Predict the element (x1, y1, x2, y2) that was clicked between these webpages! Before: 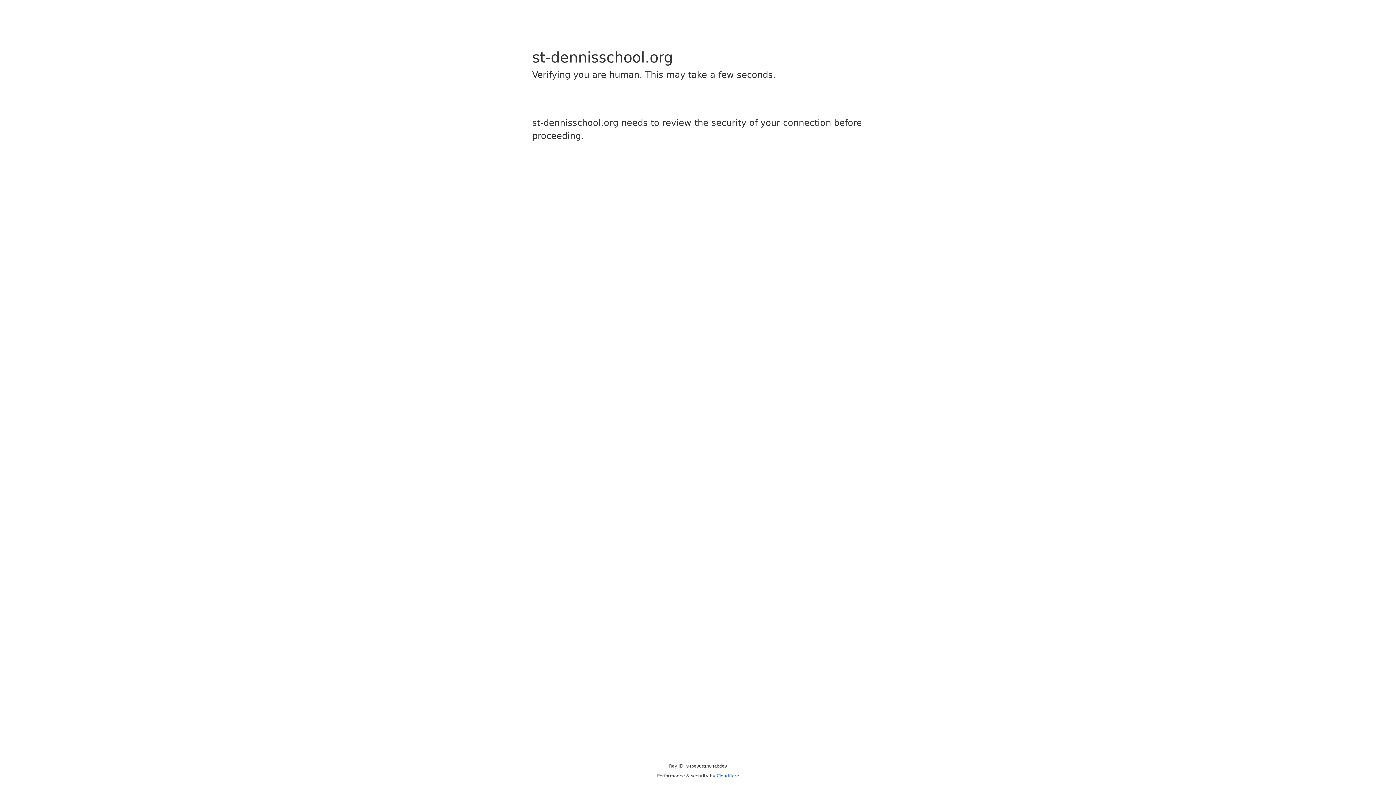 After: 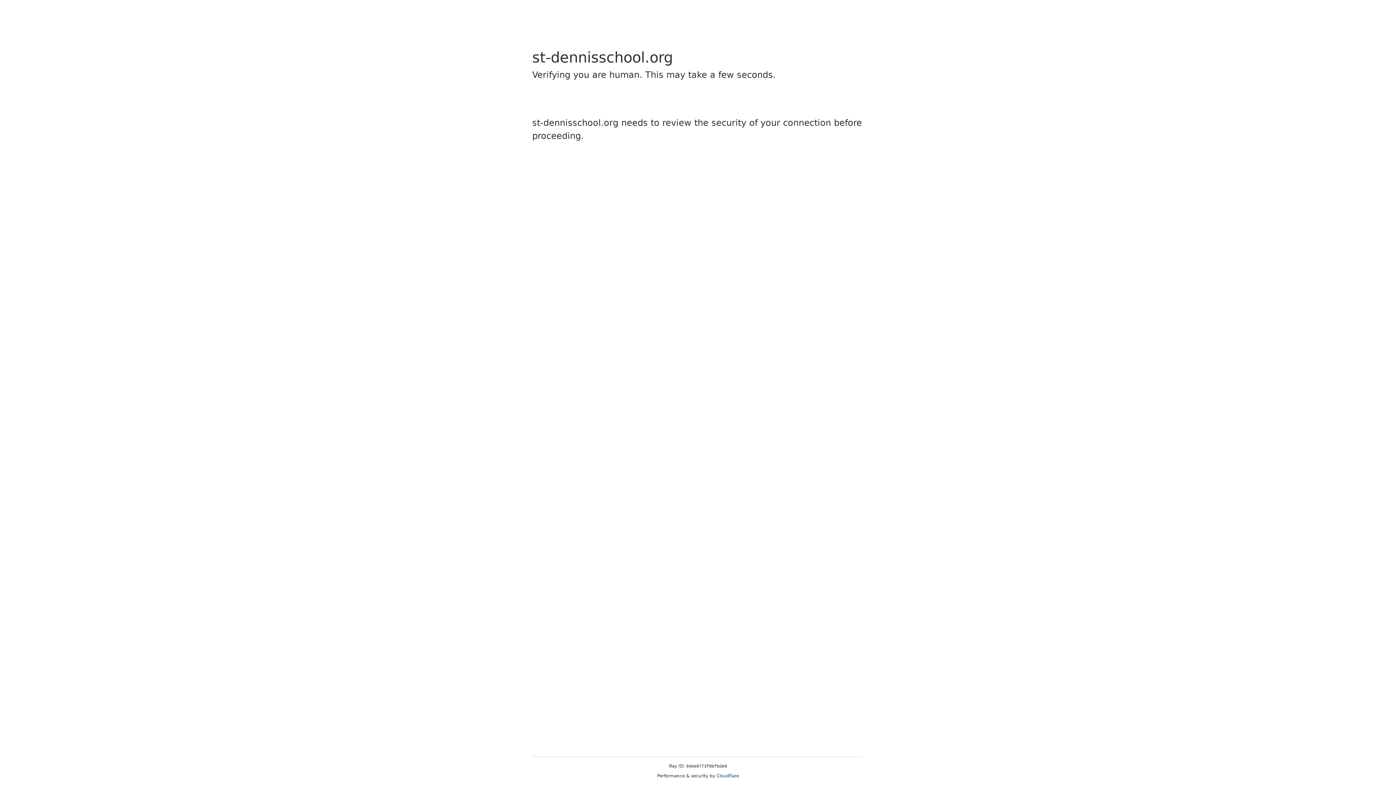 Action: label: Cloudflare bbox: (716, 773, 739, 778)